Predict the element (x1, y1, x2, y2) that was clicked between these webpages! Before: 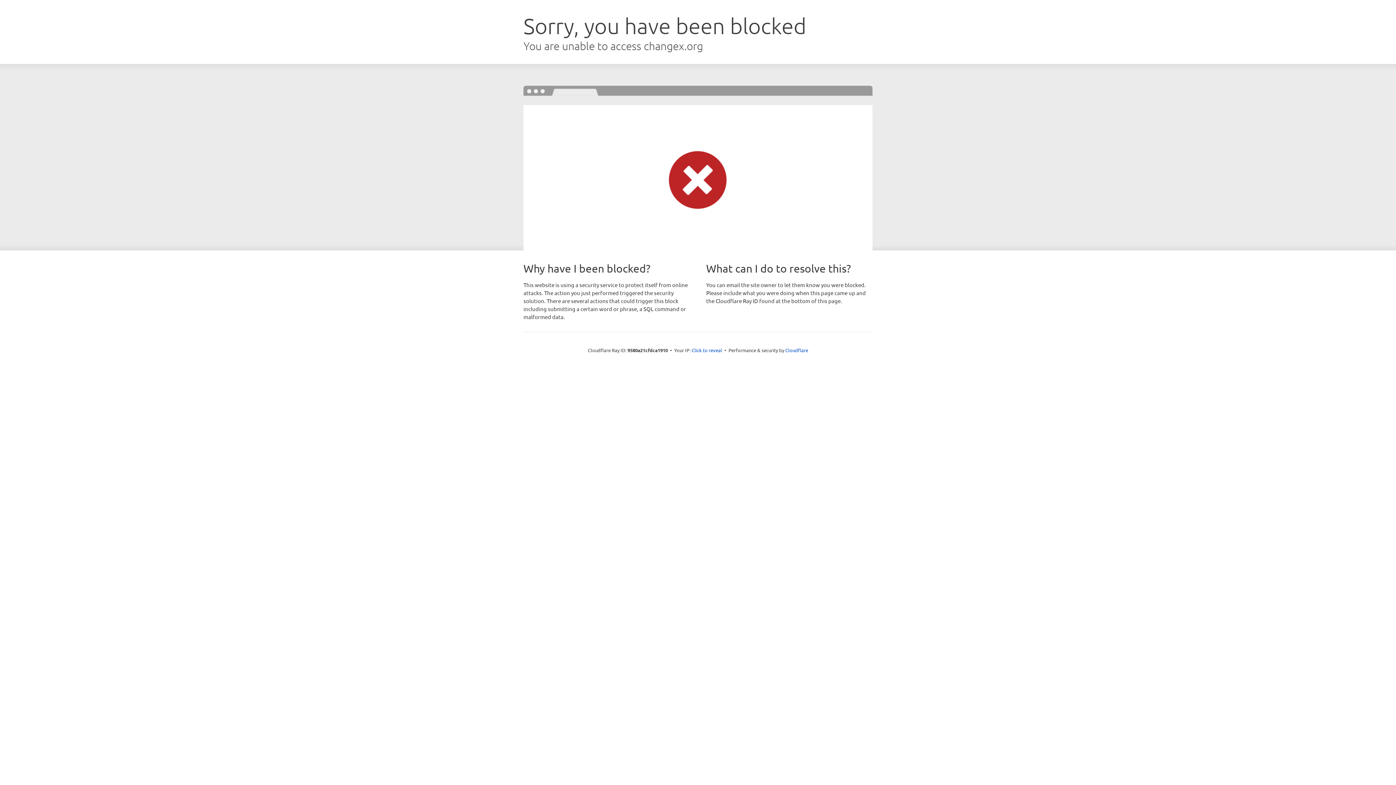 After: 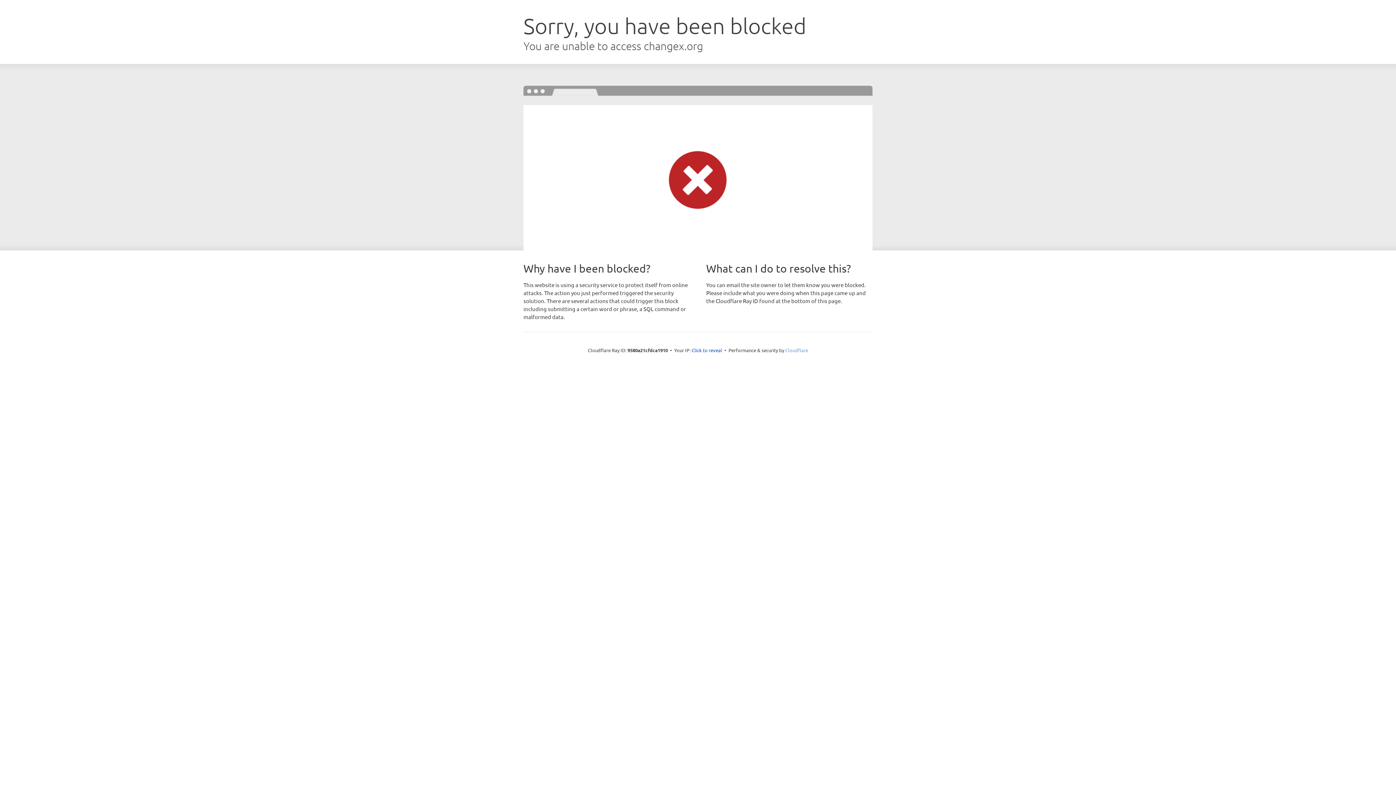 Action: label: Cloudflare bbox: (785, 347, 808, 353)